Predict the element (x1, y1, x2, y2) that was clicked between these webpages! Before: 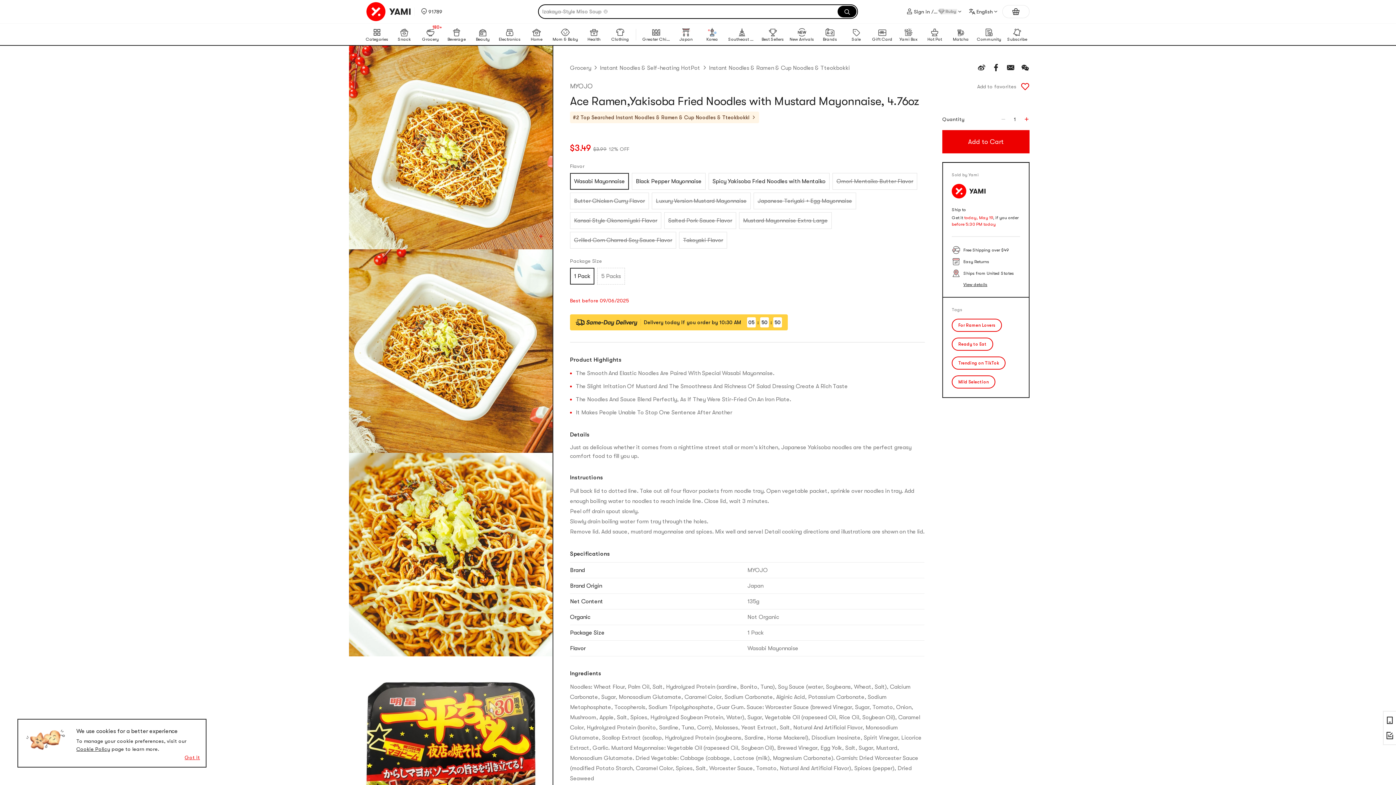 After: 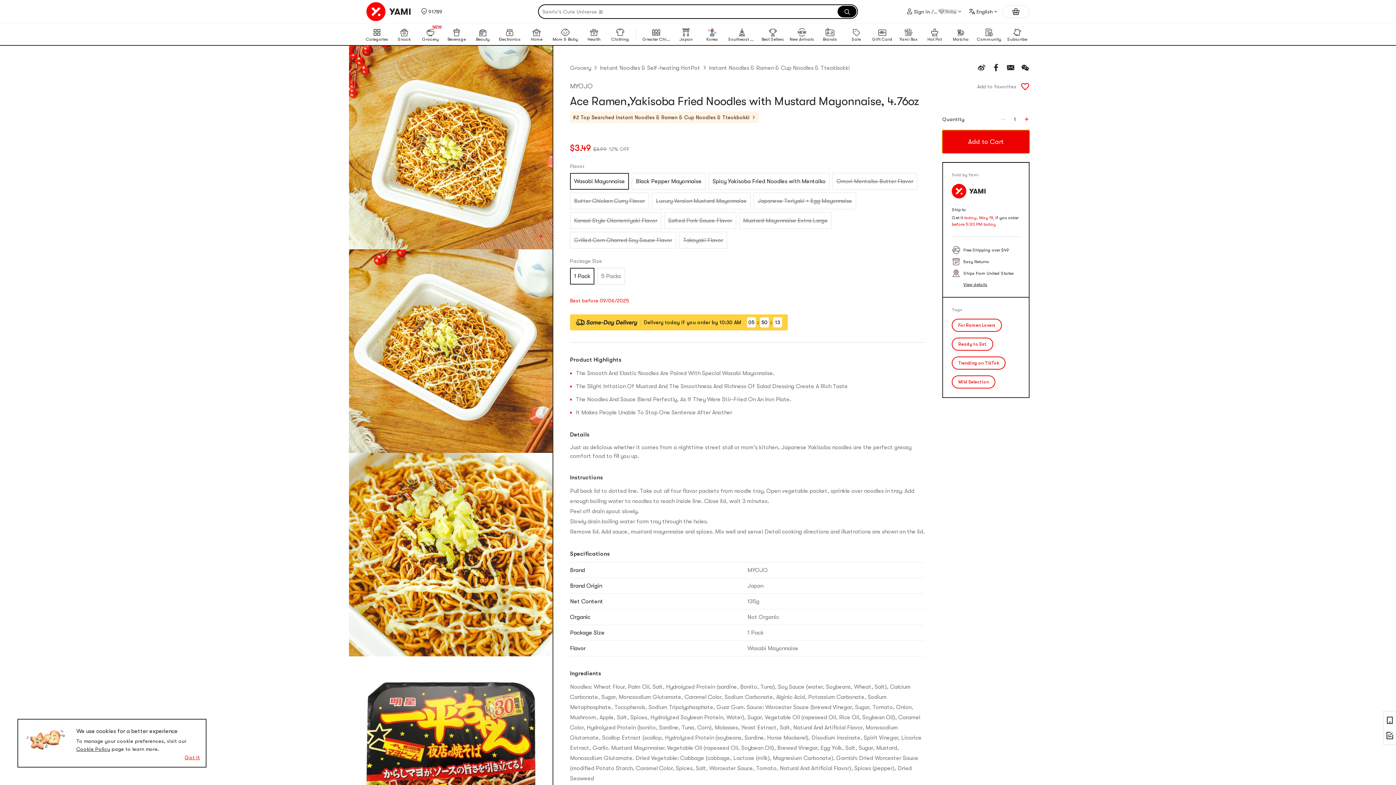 Action: label: Add to Cart bbox: (942, 130, 1029, 153)